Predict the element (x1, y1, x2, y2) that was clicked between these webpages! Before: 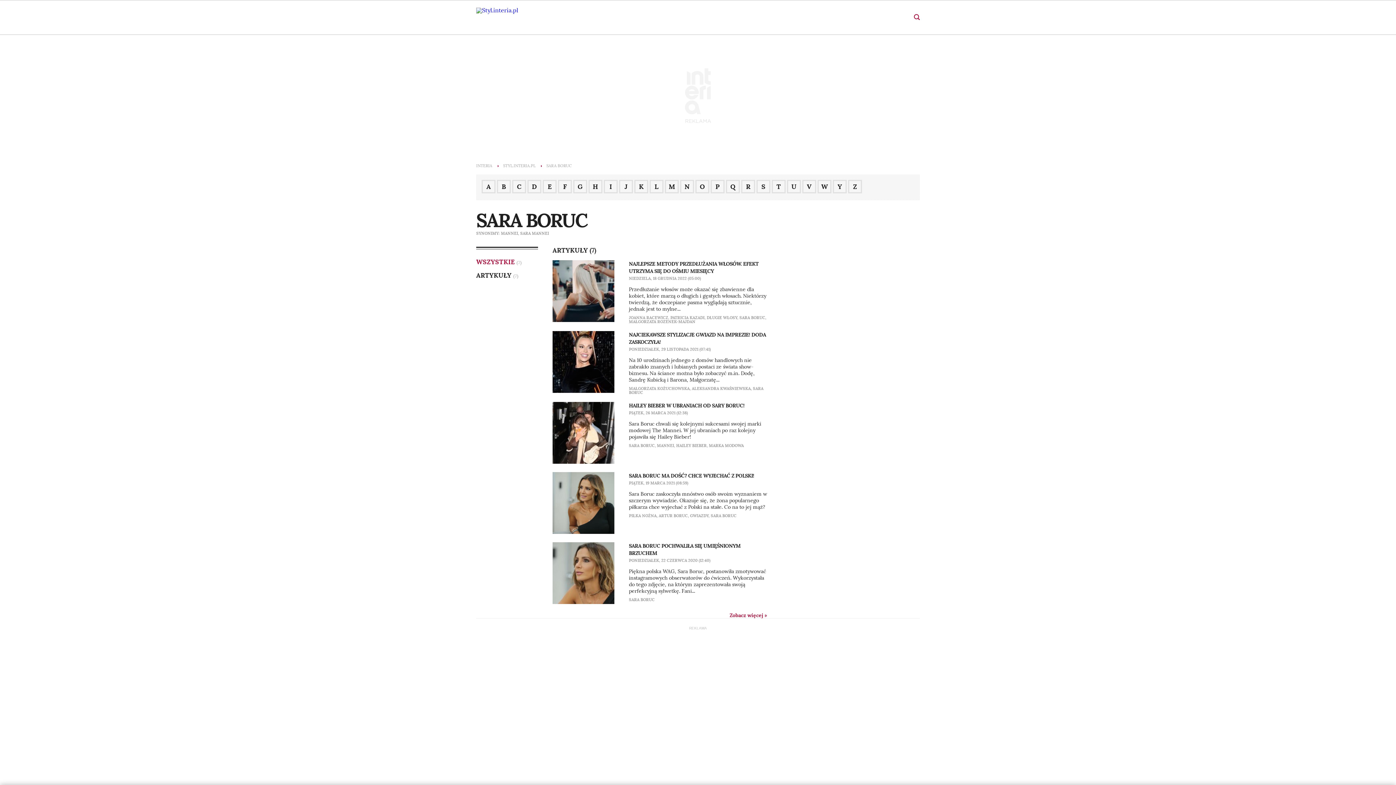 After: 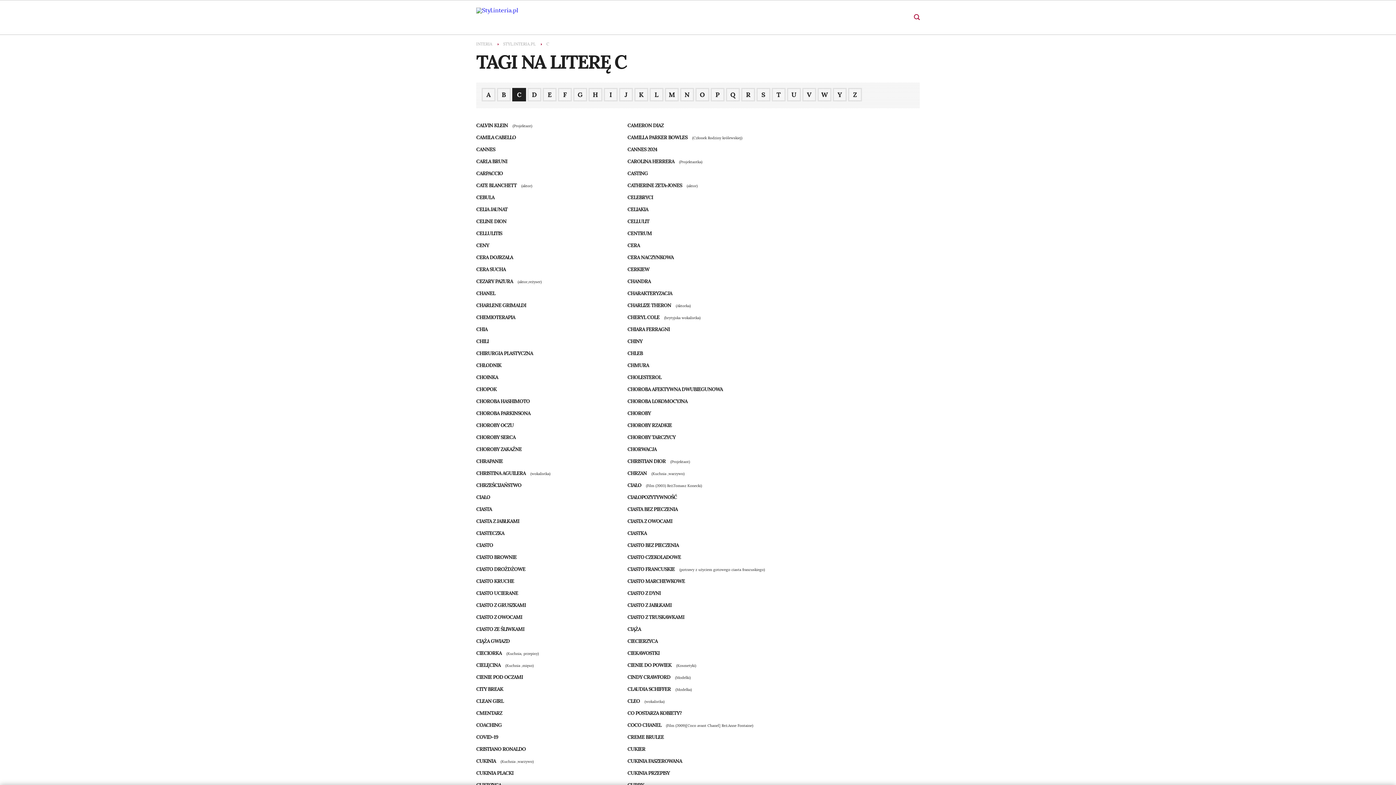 Action: label: C bbox: (512, 180, 526, 193)